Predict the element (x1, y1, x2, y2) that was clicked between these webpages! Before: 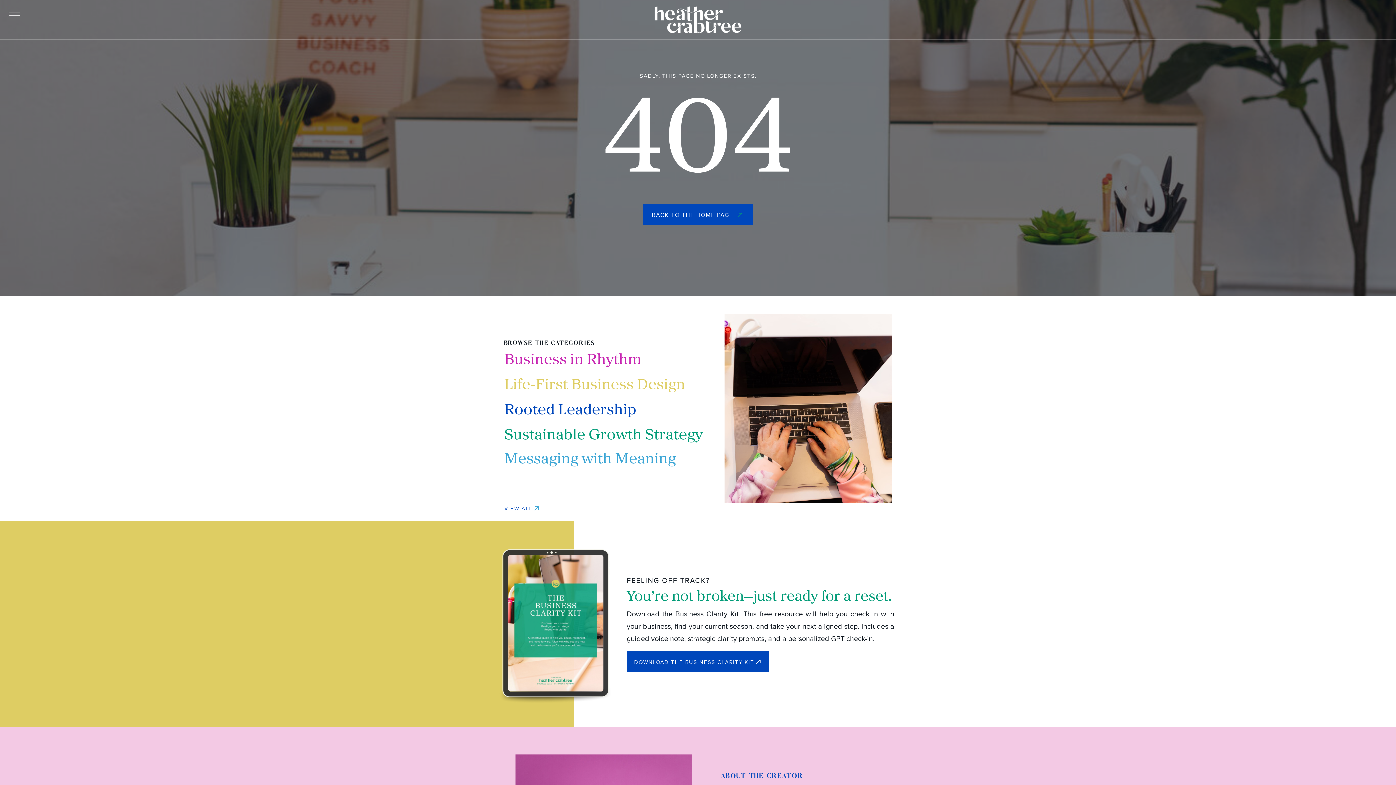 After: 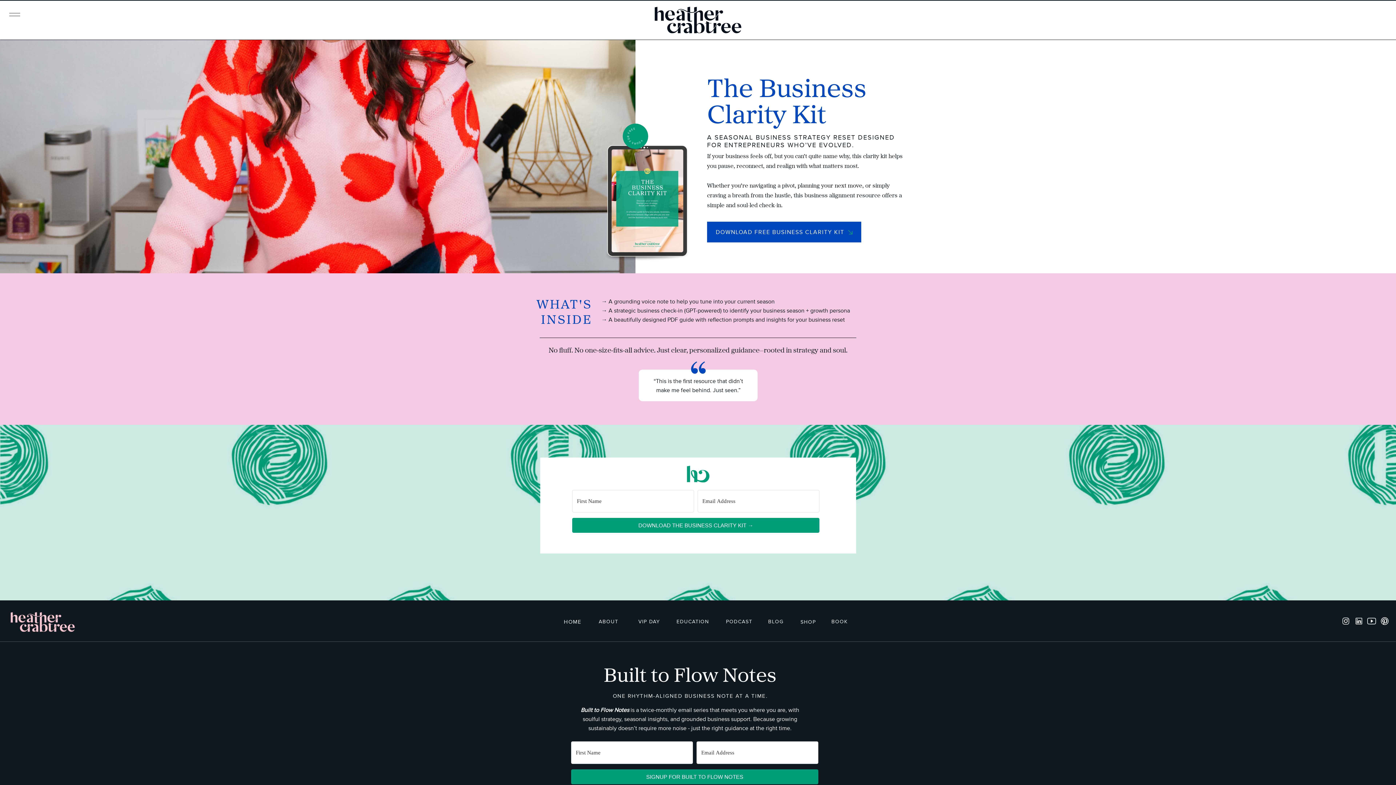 Action: label: DOWNLOAD THE BUSINESS CLARITY KIT bbox: (628, 658, 760, 666)